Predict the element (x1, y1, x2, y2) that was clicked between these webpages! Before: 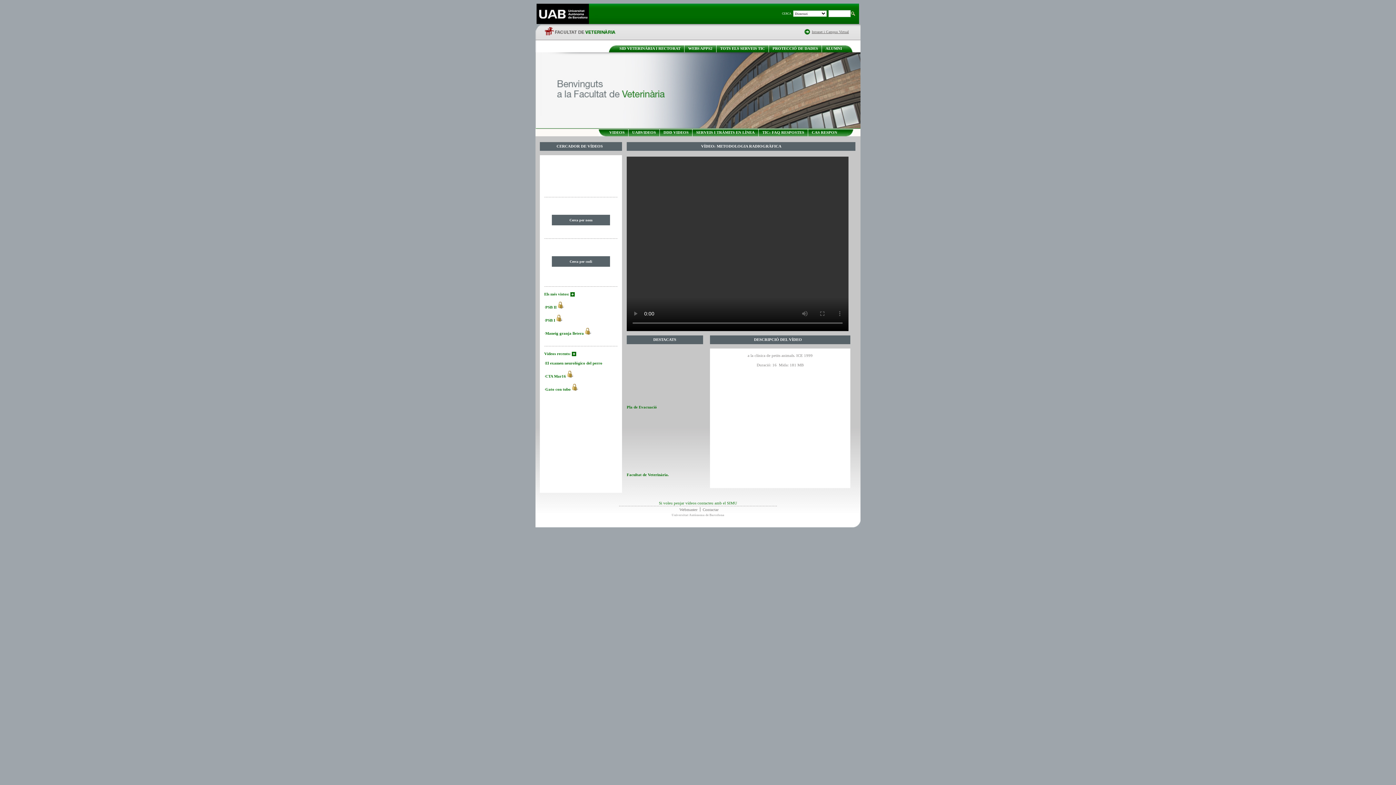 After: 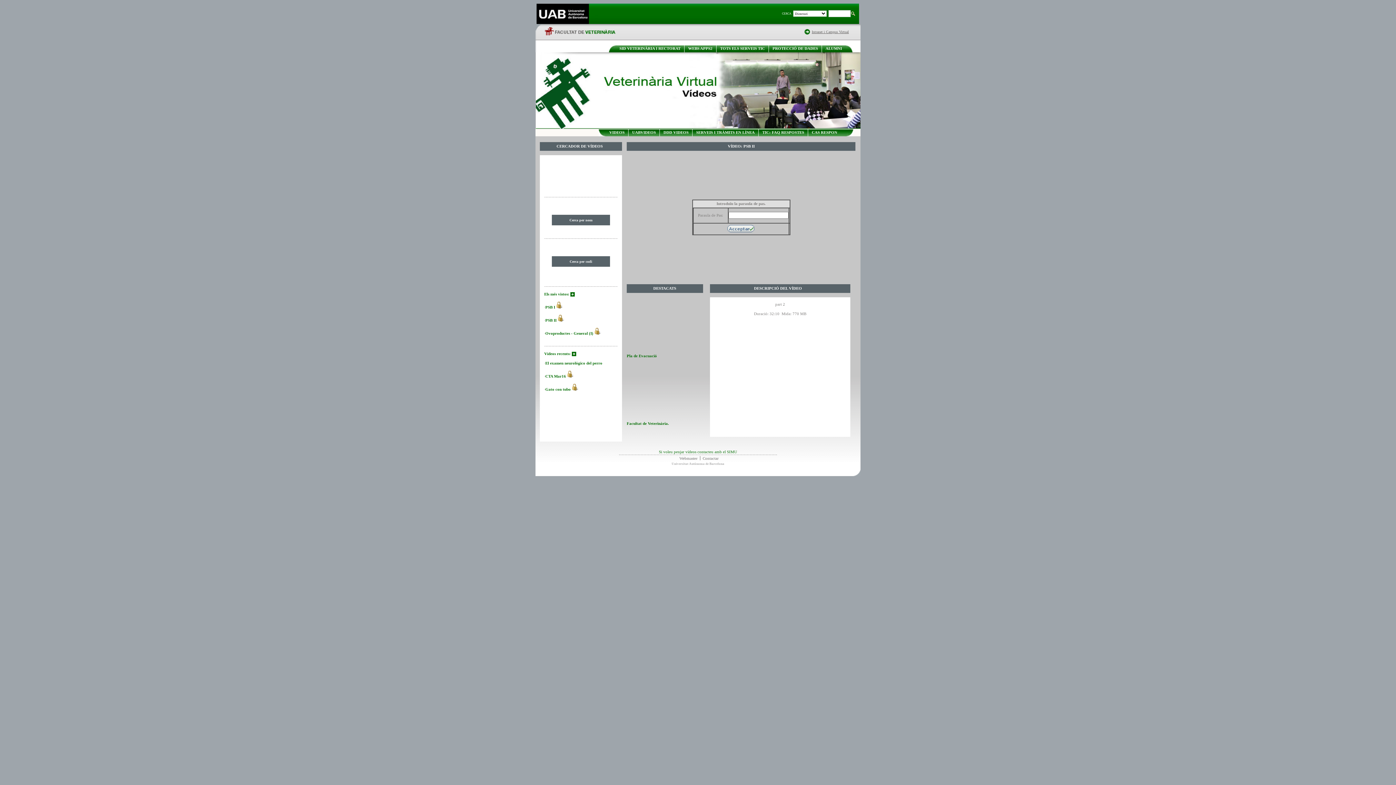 Action: bbox: (545, 305, 556, 309) label: PSB II